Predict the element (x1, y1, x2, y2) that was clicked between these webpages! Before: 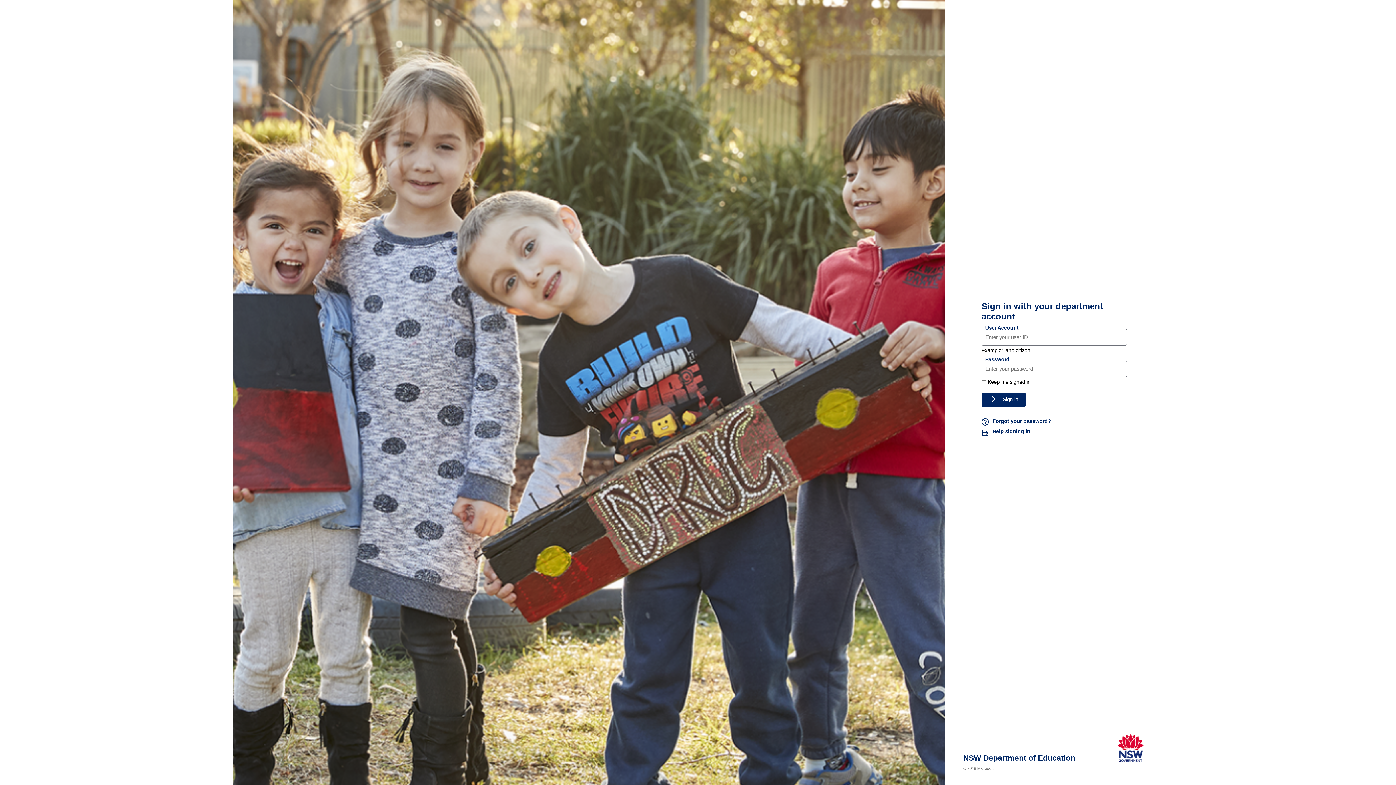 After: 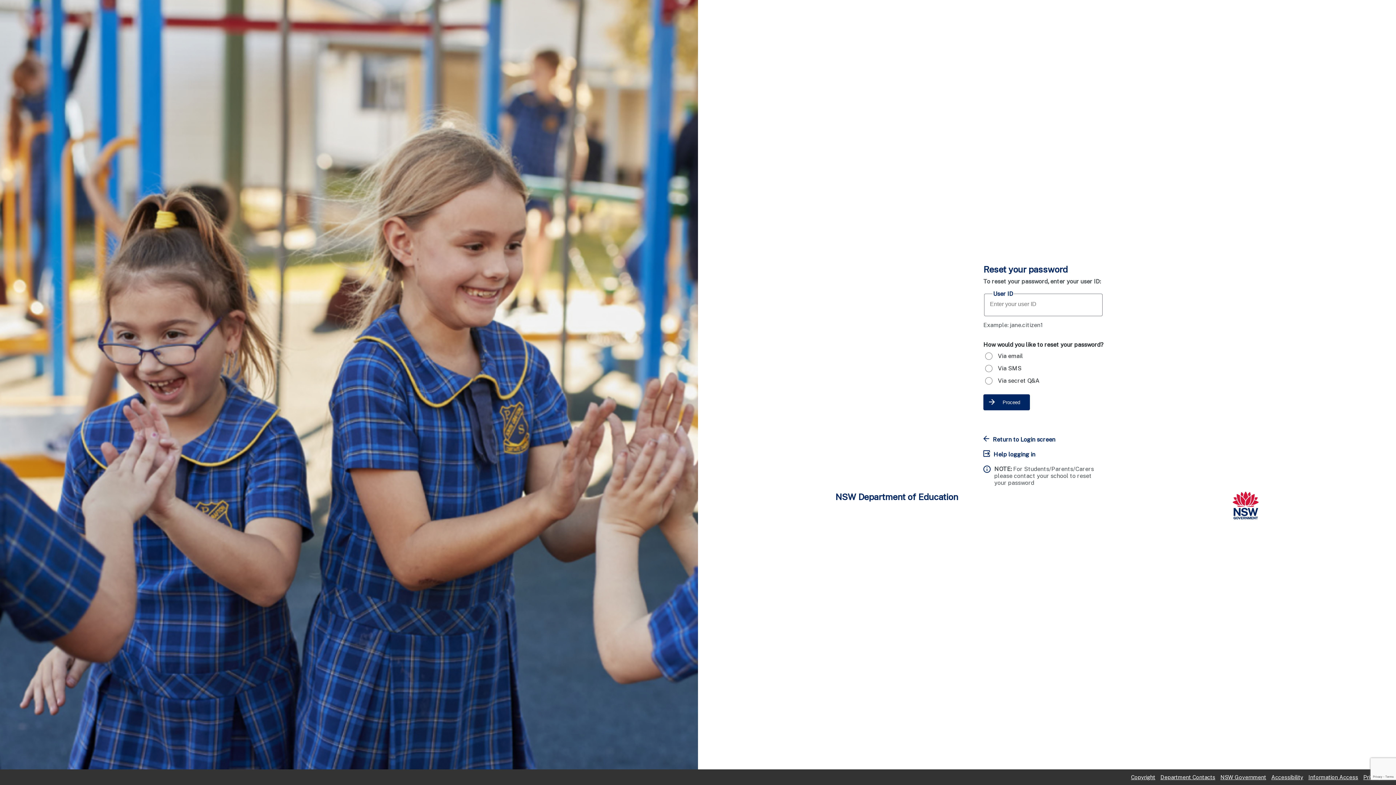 Action: bbox: (981, 418, 1127, 426) label: Forgot your password?